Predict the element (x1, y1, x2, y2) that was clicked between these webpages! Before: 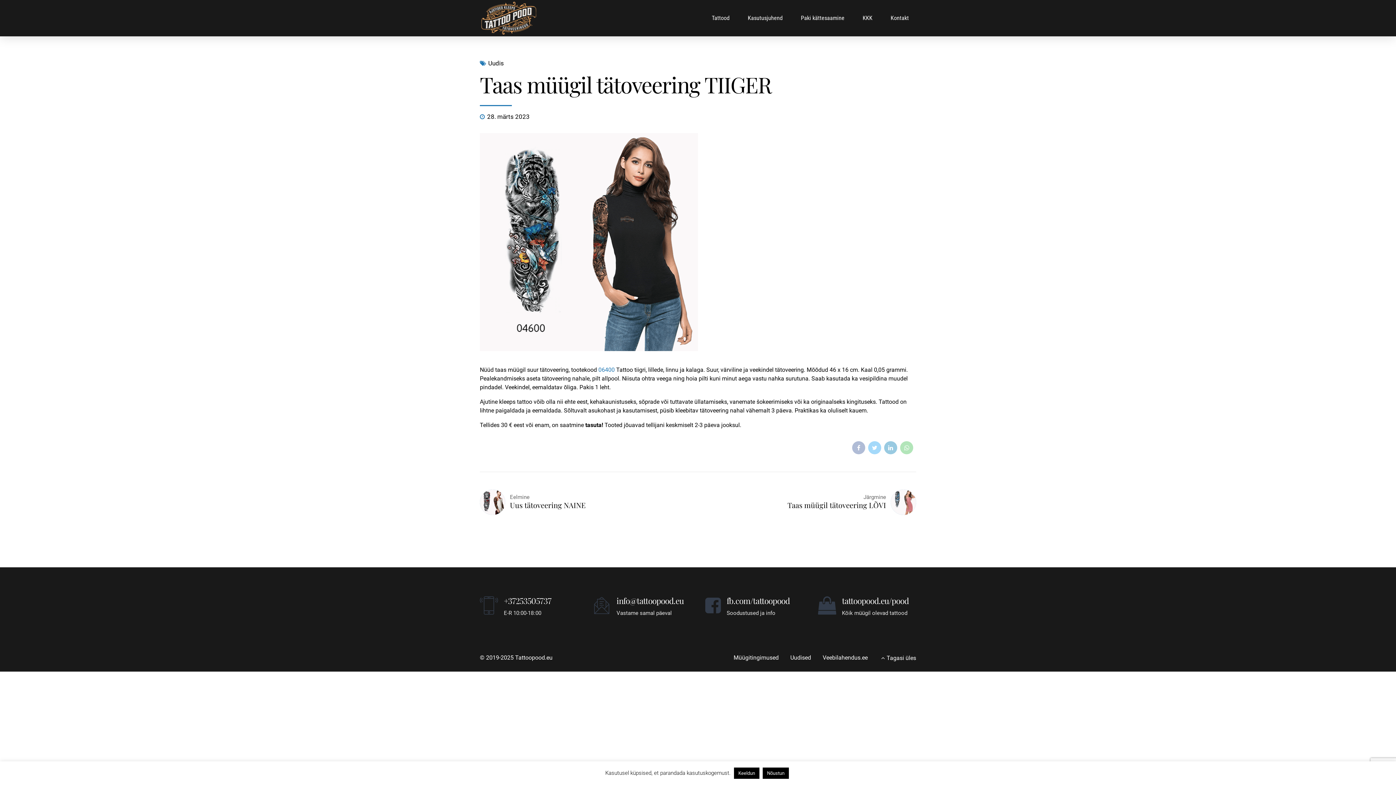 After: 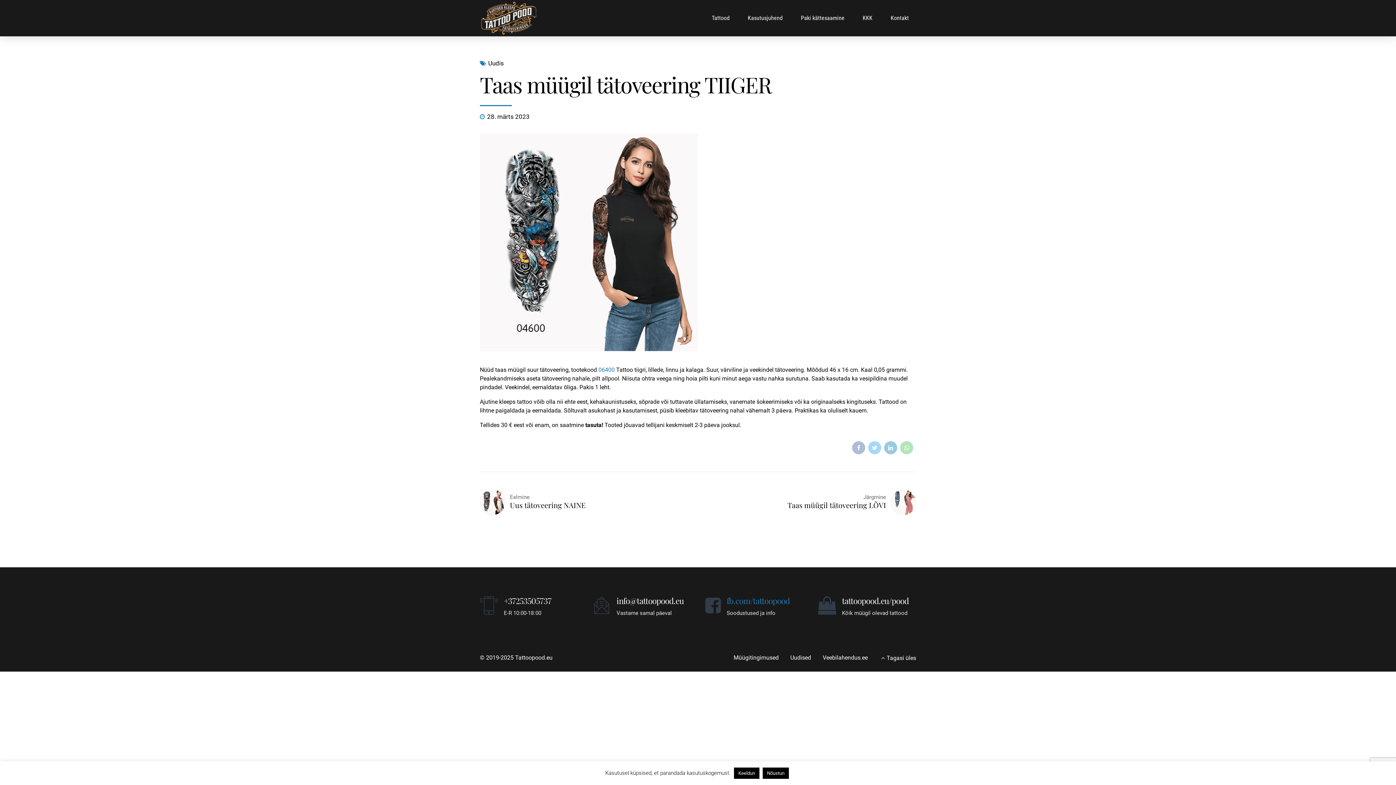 Action: label: fb.com/tattoopood bbox: (726, 595, 790, 606)